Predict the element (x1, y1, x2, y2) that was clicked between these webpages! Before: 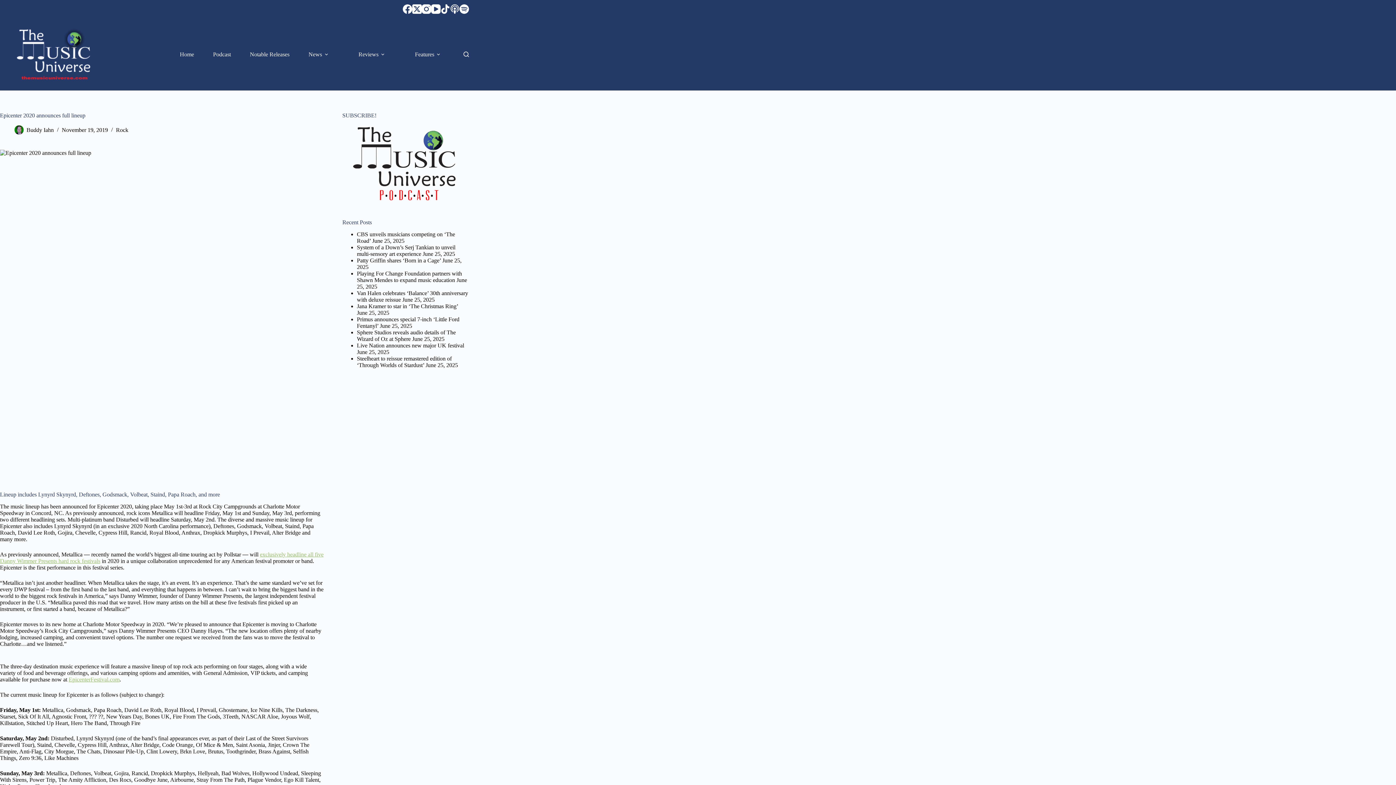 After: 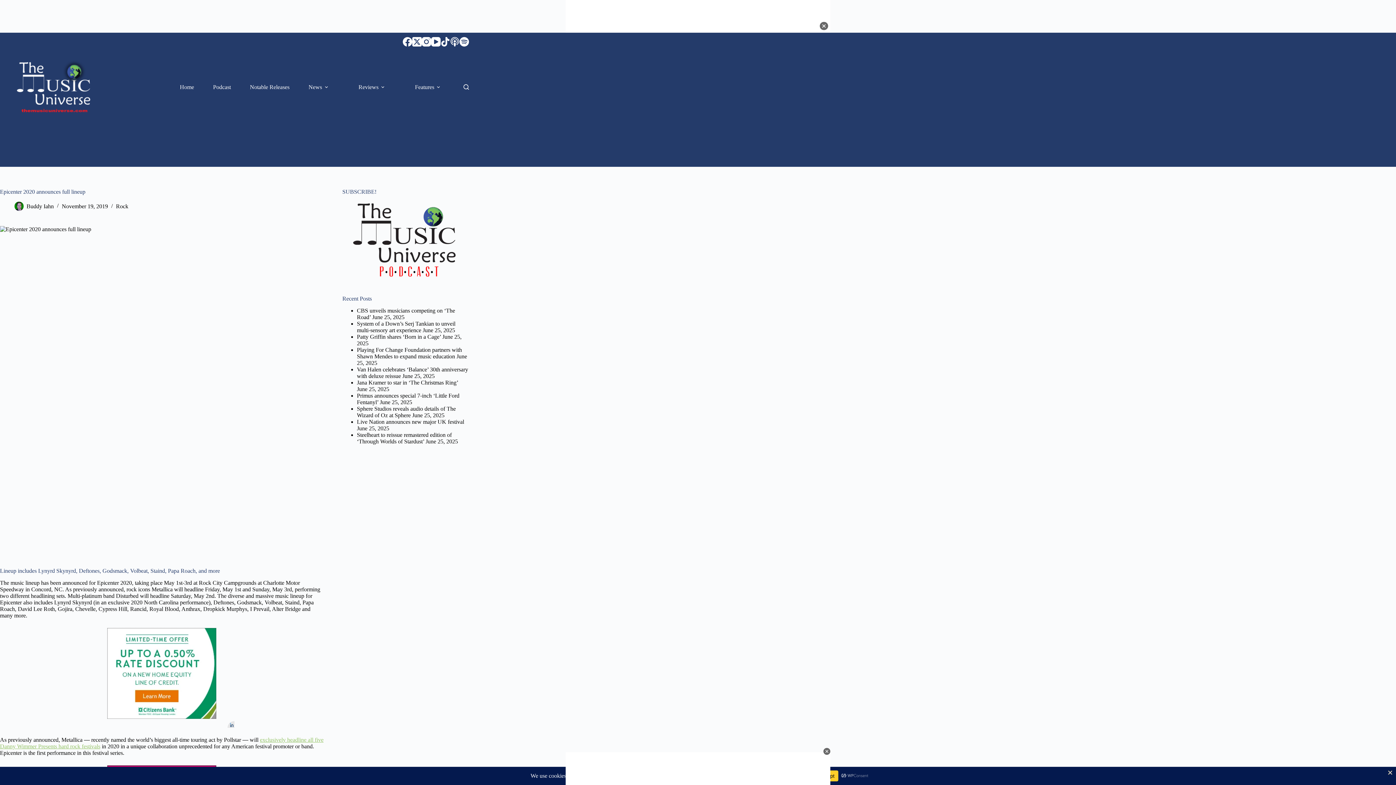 Action: bbox: (450, 4, 459, 13) label: Apple Podcasts